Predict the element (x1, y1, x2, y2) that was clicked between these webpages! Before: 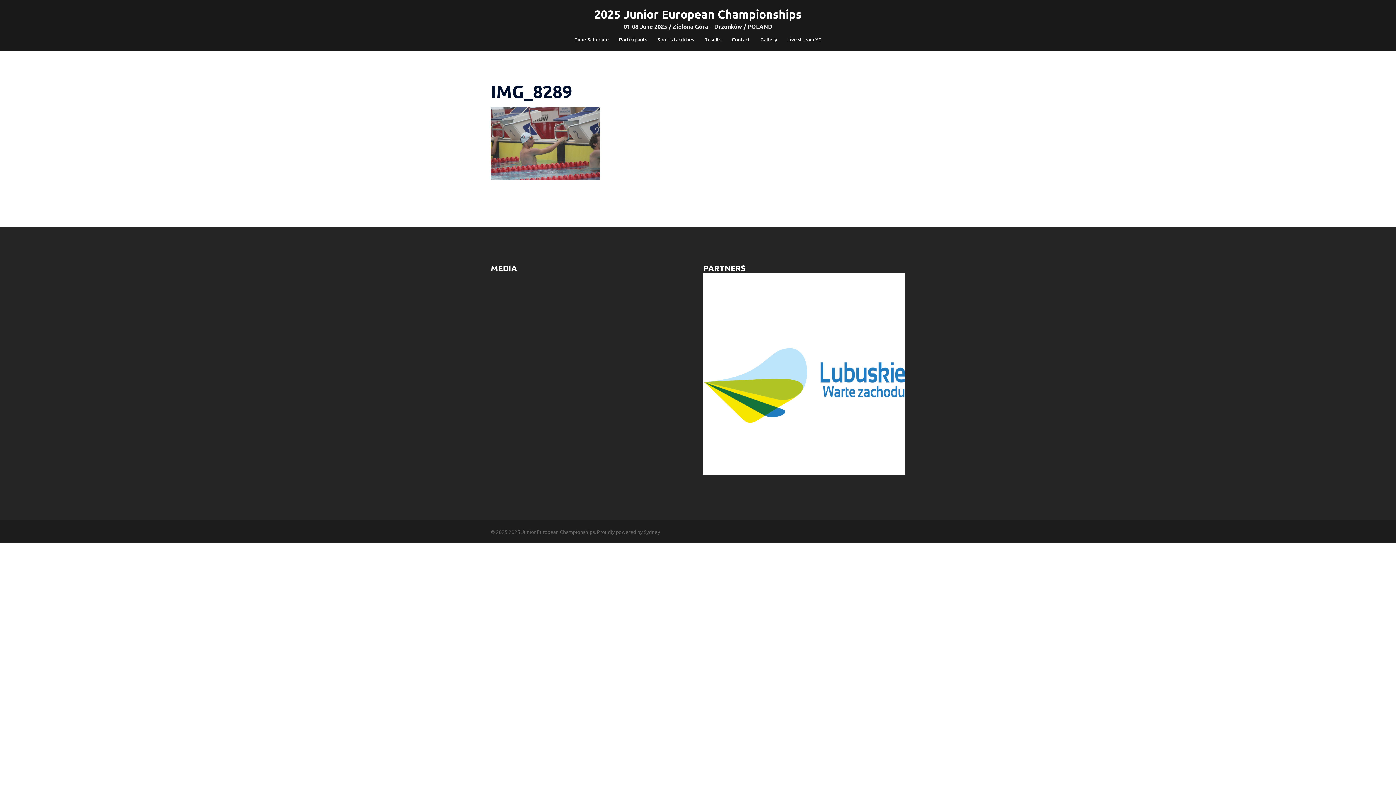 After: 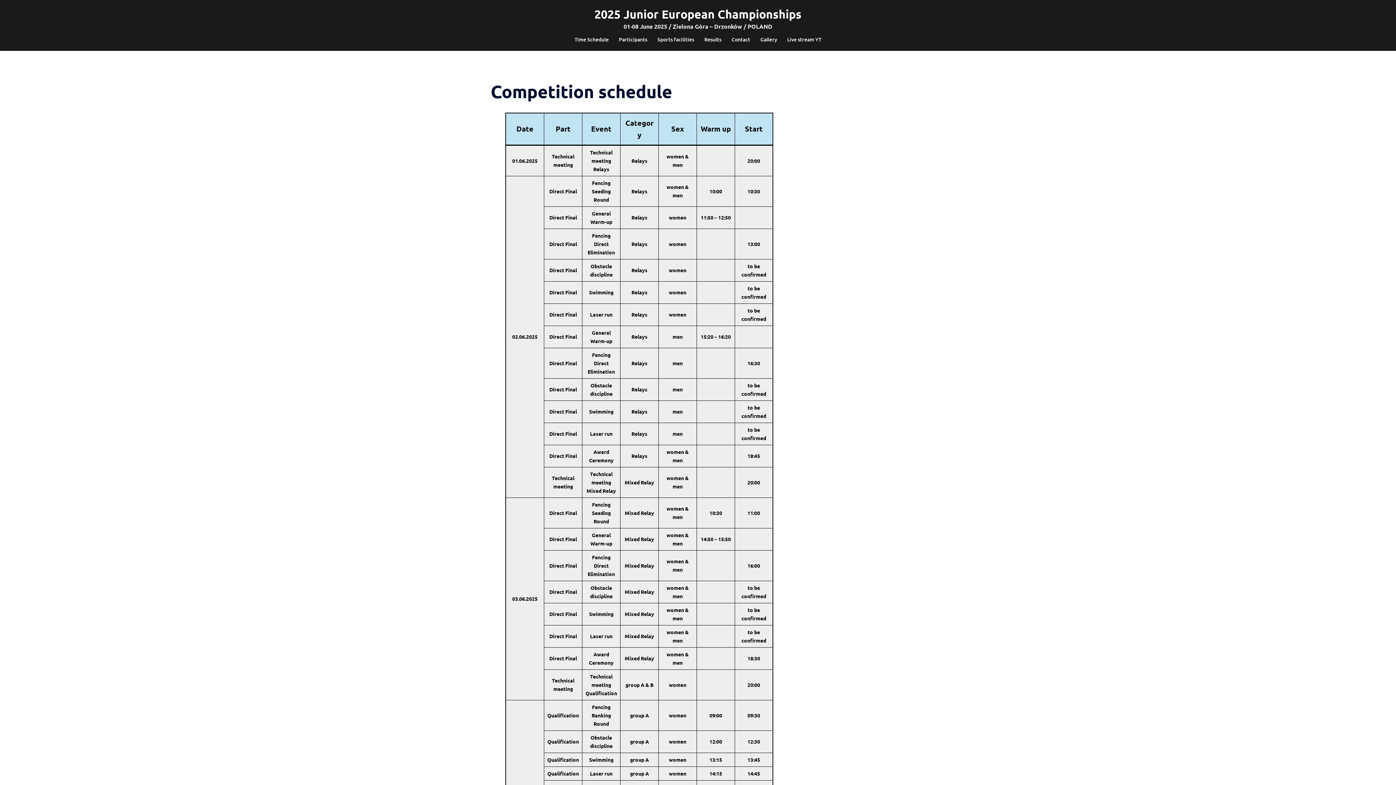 Action: bbox: (574, 35, 608, 43) label: Time Schedule